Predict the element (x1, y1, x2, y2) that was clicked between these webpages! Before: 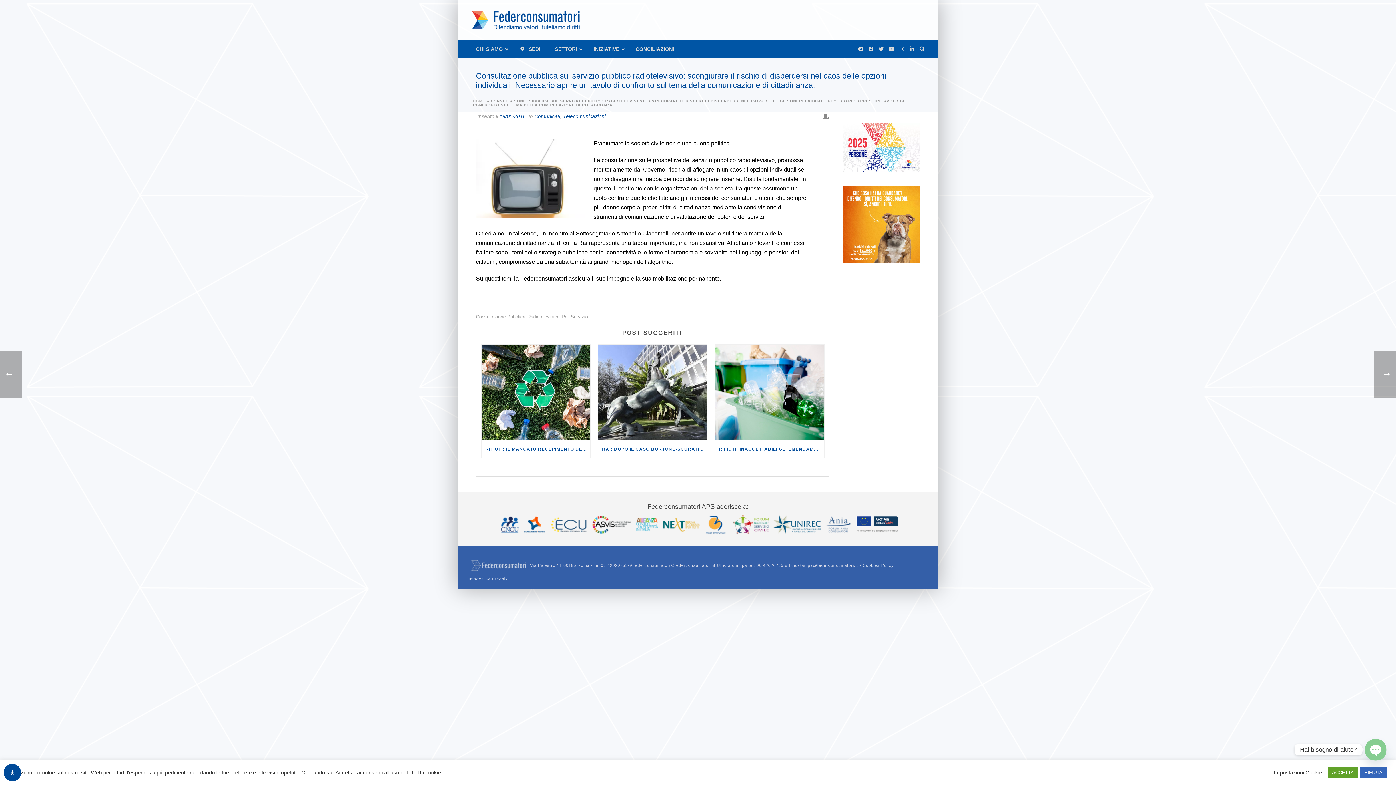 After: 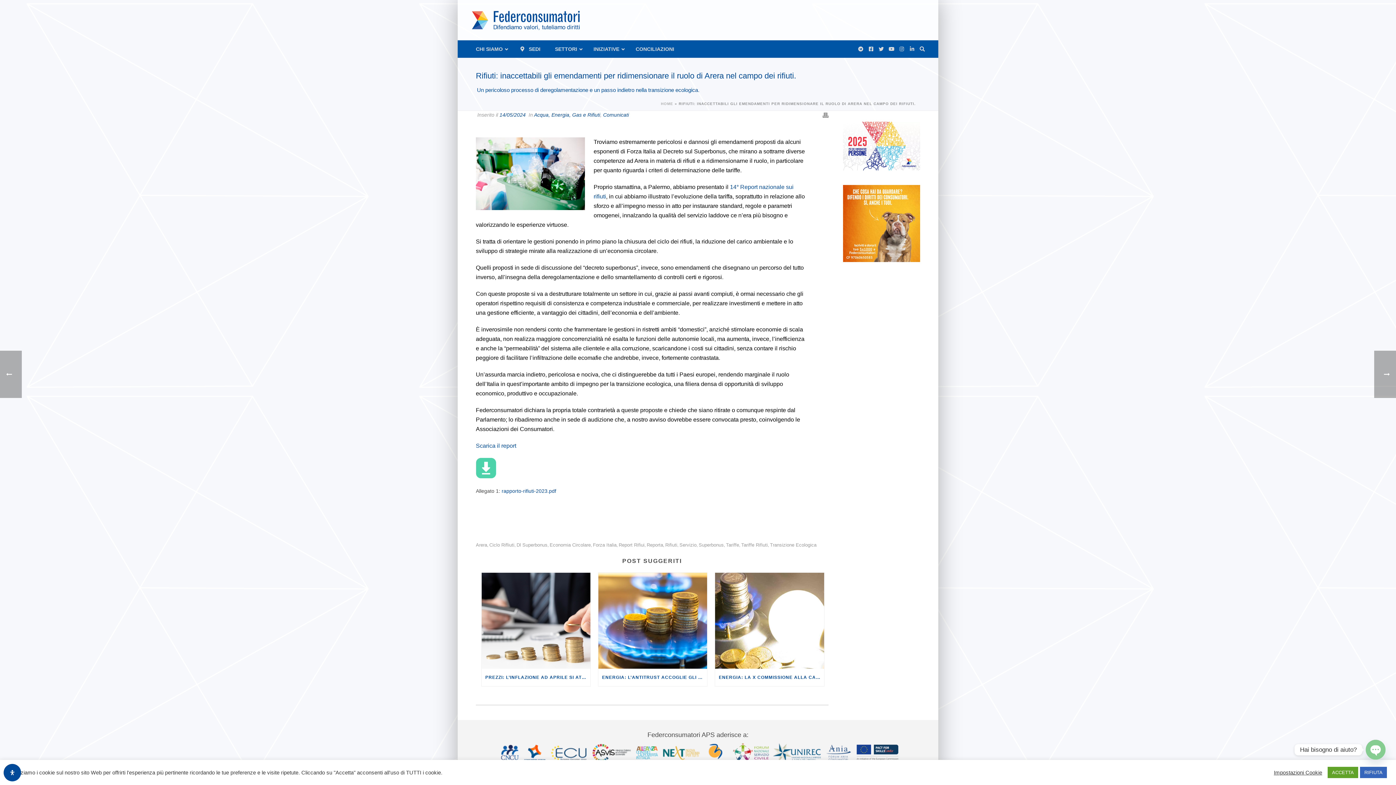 Action: bbox: (715, 440, 824, 458) label: RIFIUTI: INACCETTABILI GLI EMENDAMENTI PER RIDIMENSIONARE IL RUOLO DI ARERA NEL CAMPO DEI RIFIUTI.